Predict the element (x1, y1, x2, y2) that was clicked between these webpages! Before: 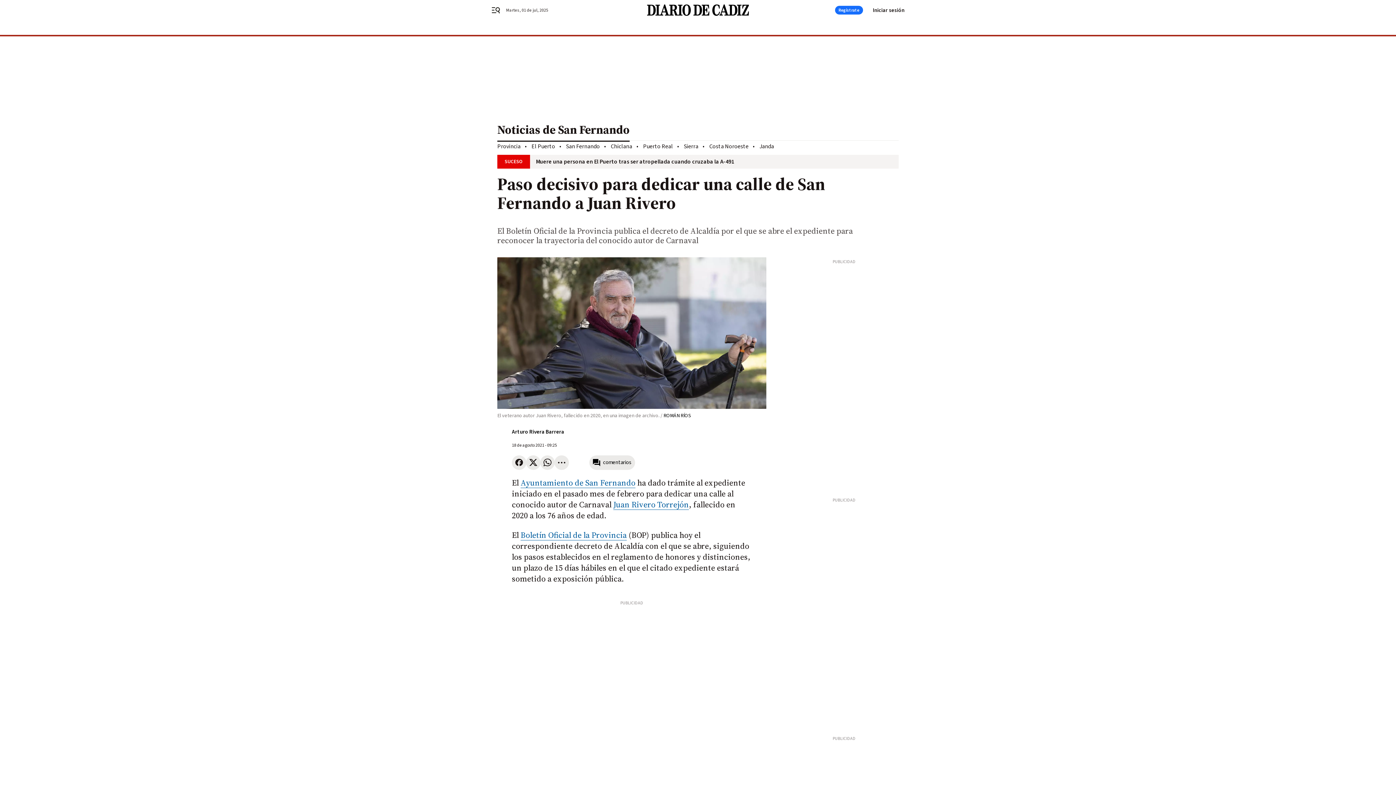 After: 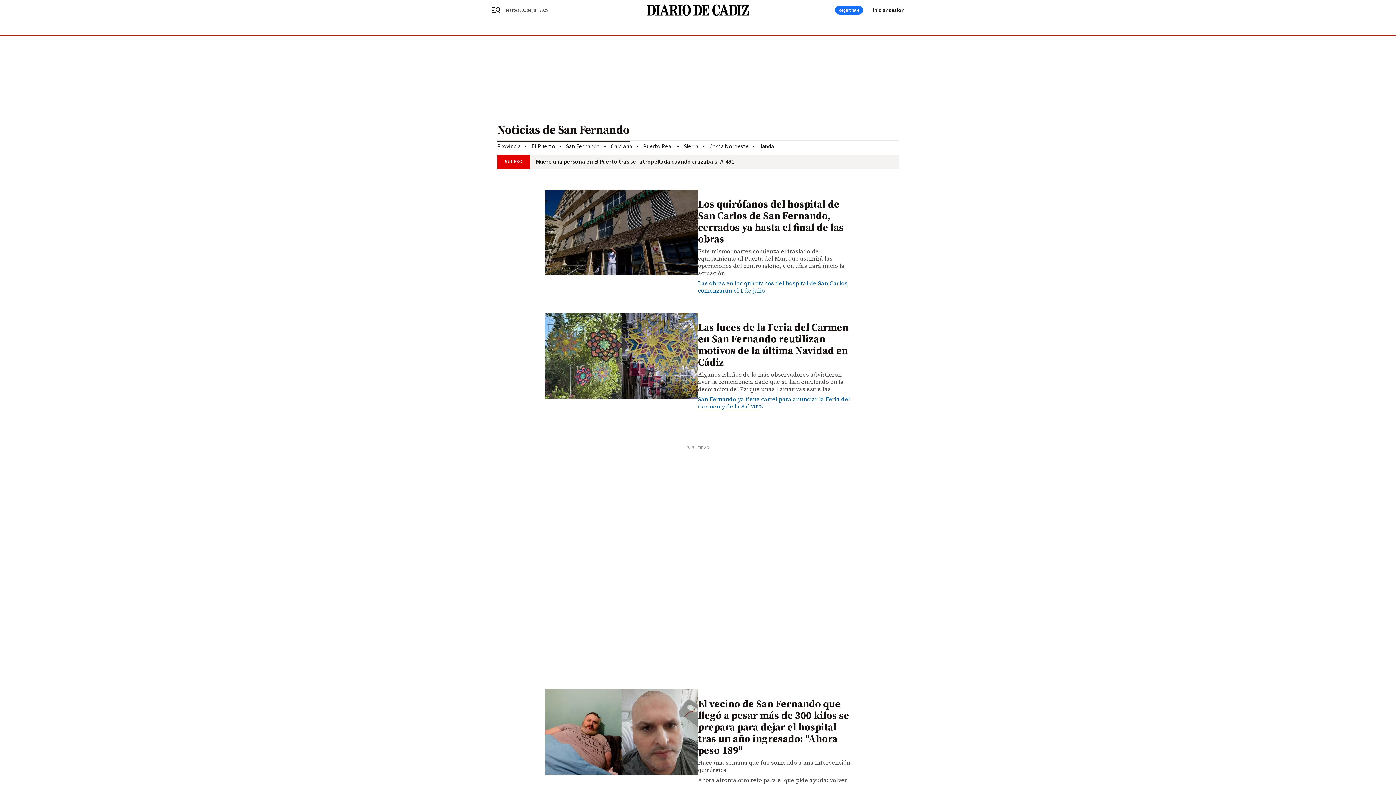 Action: label: Noticias de San Fernando bbox: (497, 116, 898, 140)